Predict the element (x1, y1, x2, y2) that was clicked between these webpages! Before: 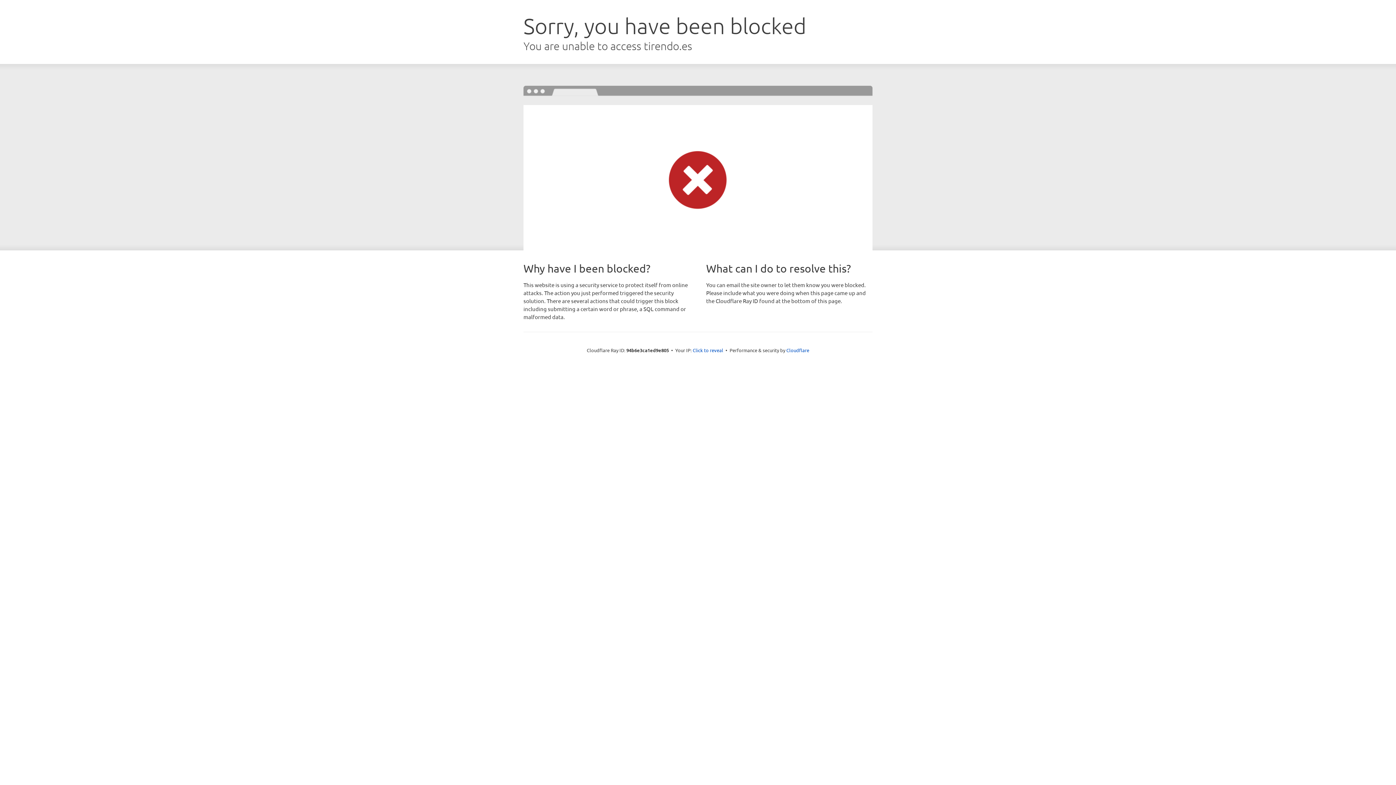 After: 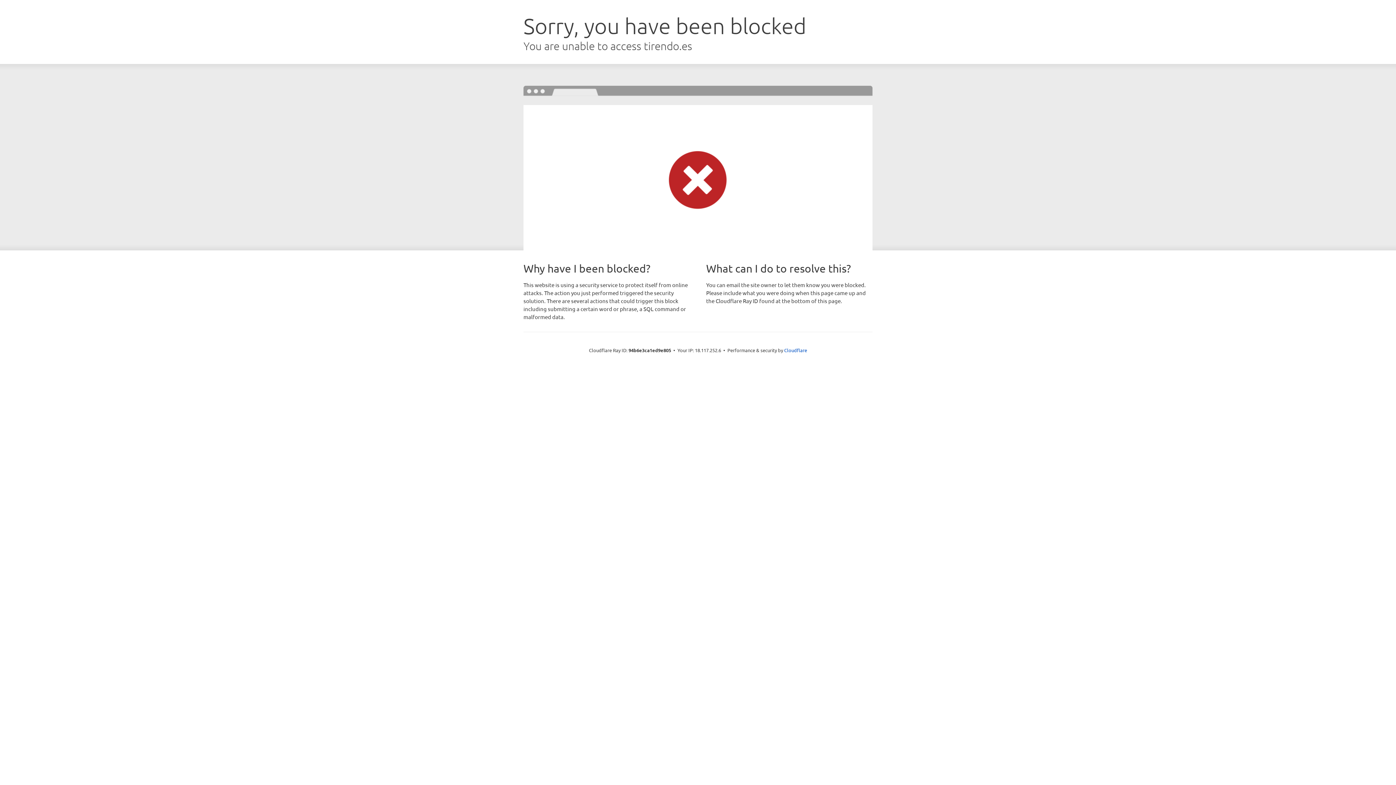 Action: label: Click to reveal bbox: (692, 346, 723, 353)